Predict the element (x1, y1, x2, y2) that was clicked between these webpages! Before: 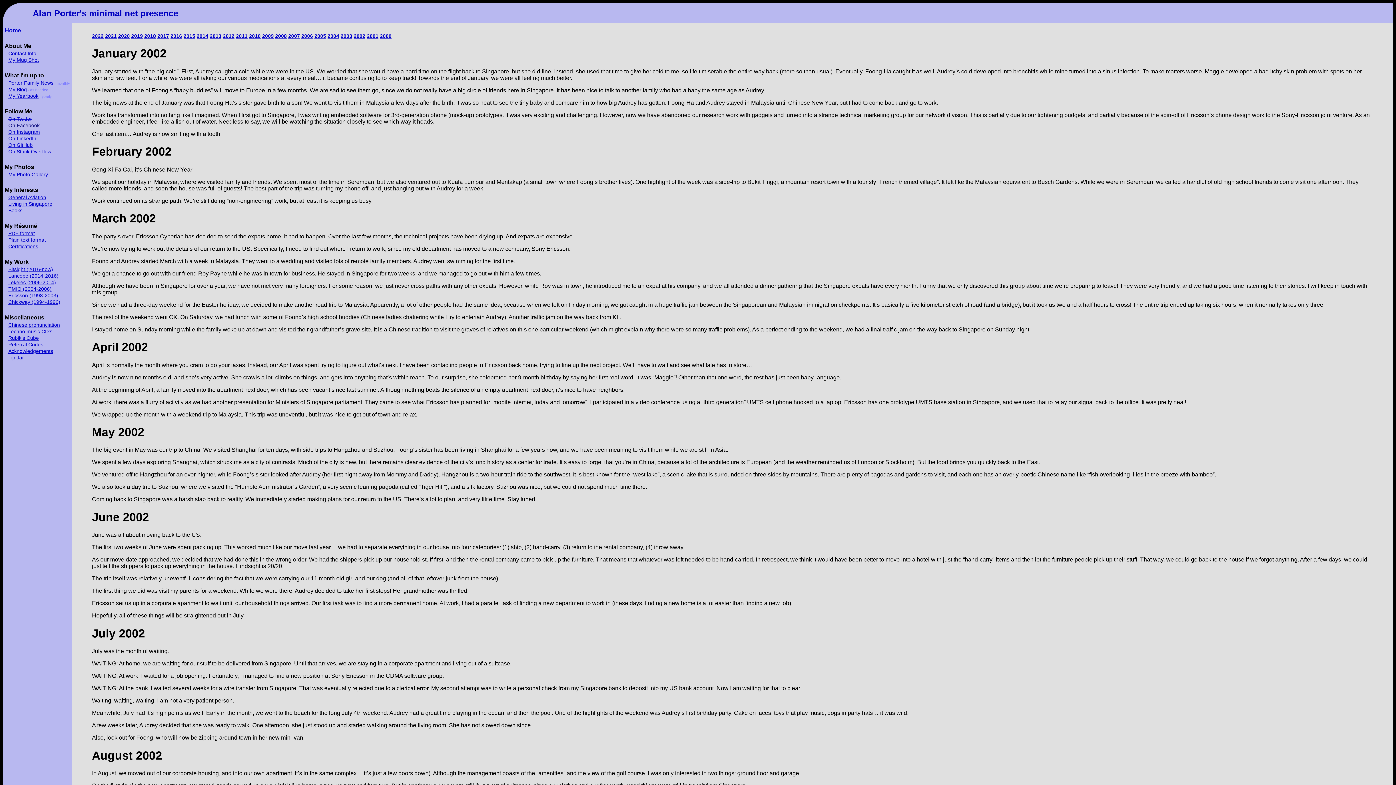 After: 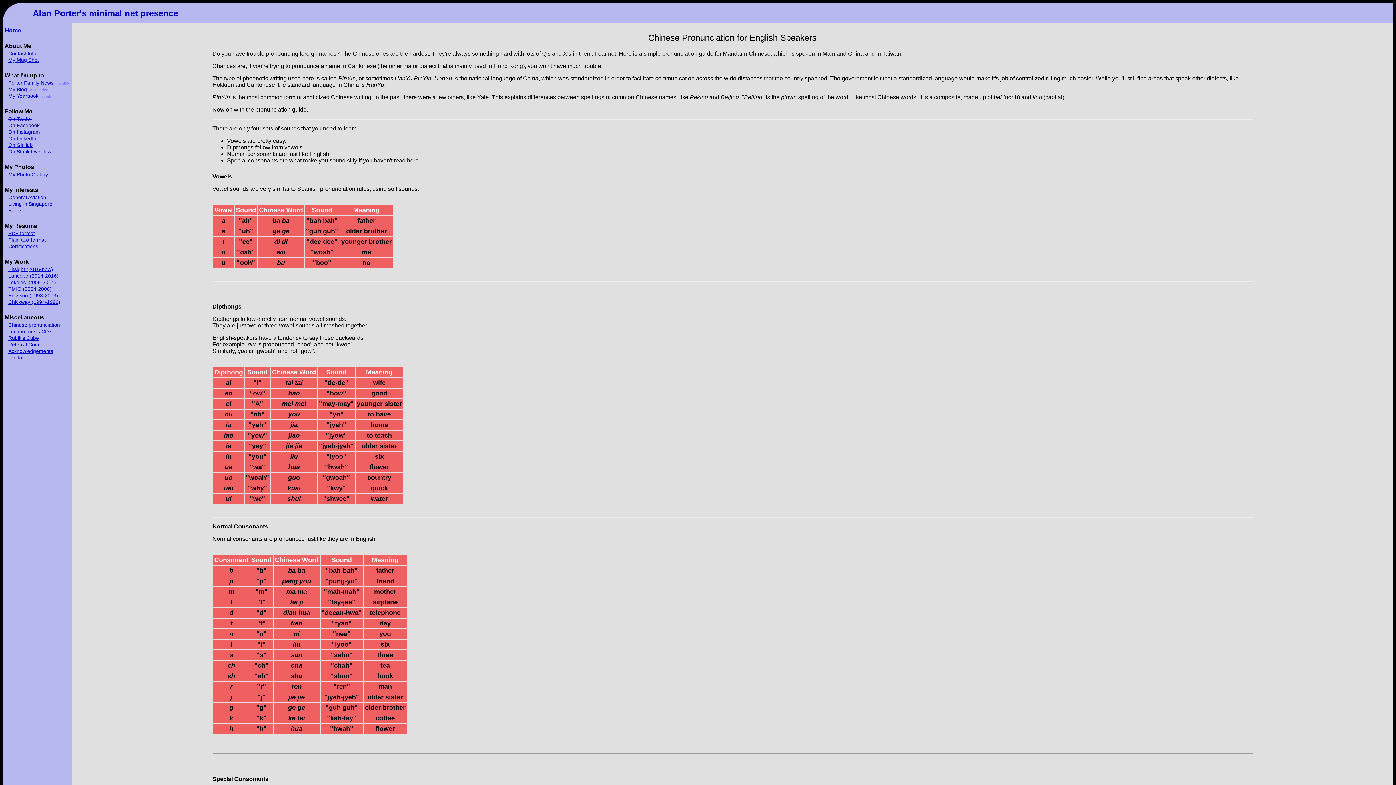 Action: label: Chinese pronunciation bbox: (8, 322, 60, 328)